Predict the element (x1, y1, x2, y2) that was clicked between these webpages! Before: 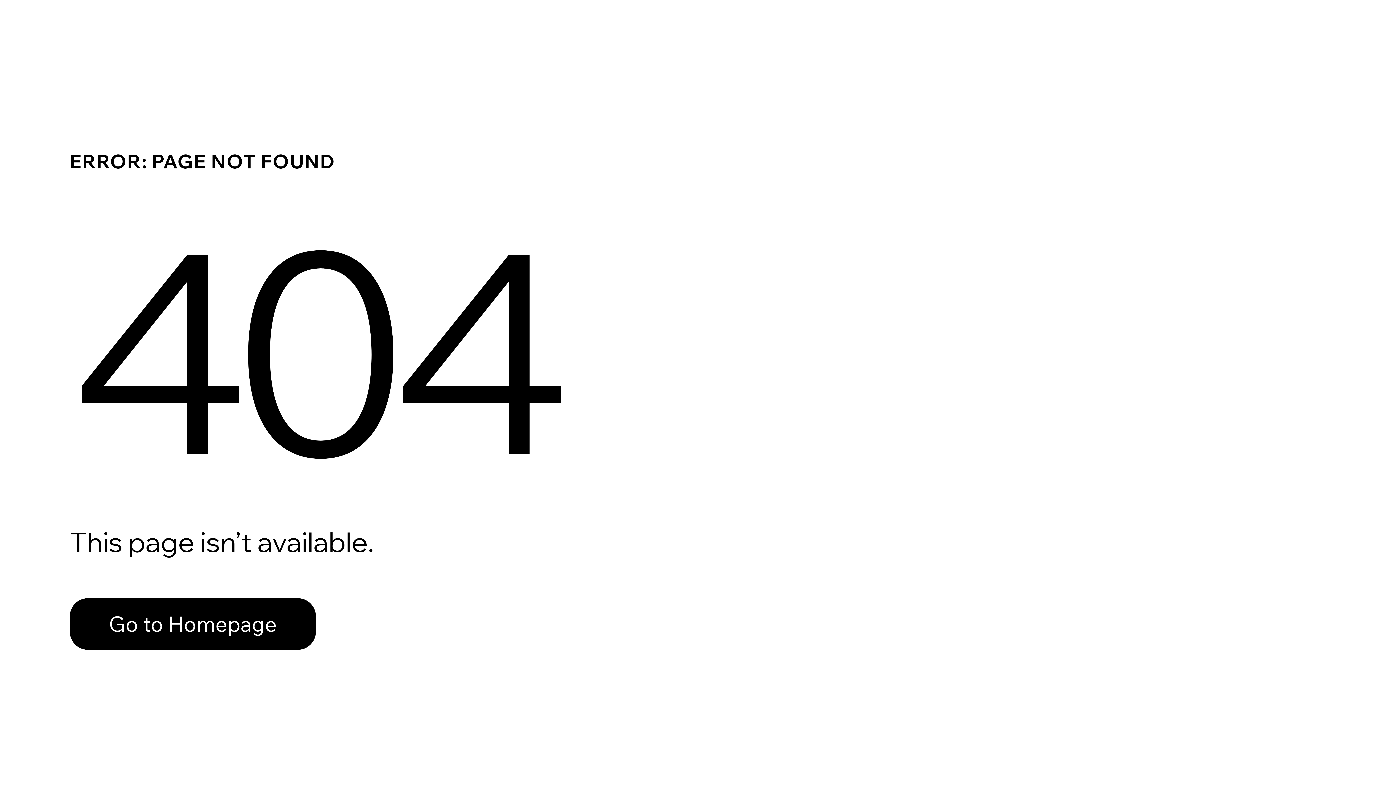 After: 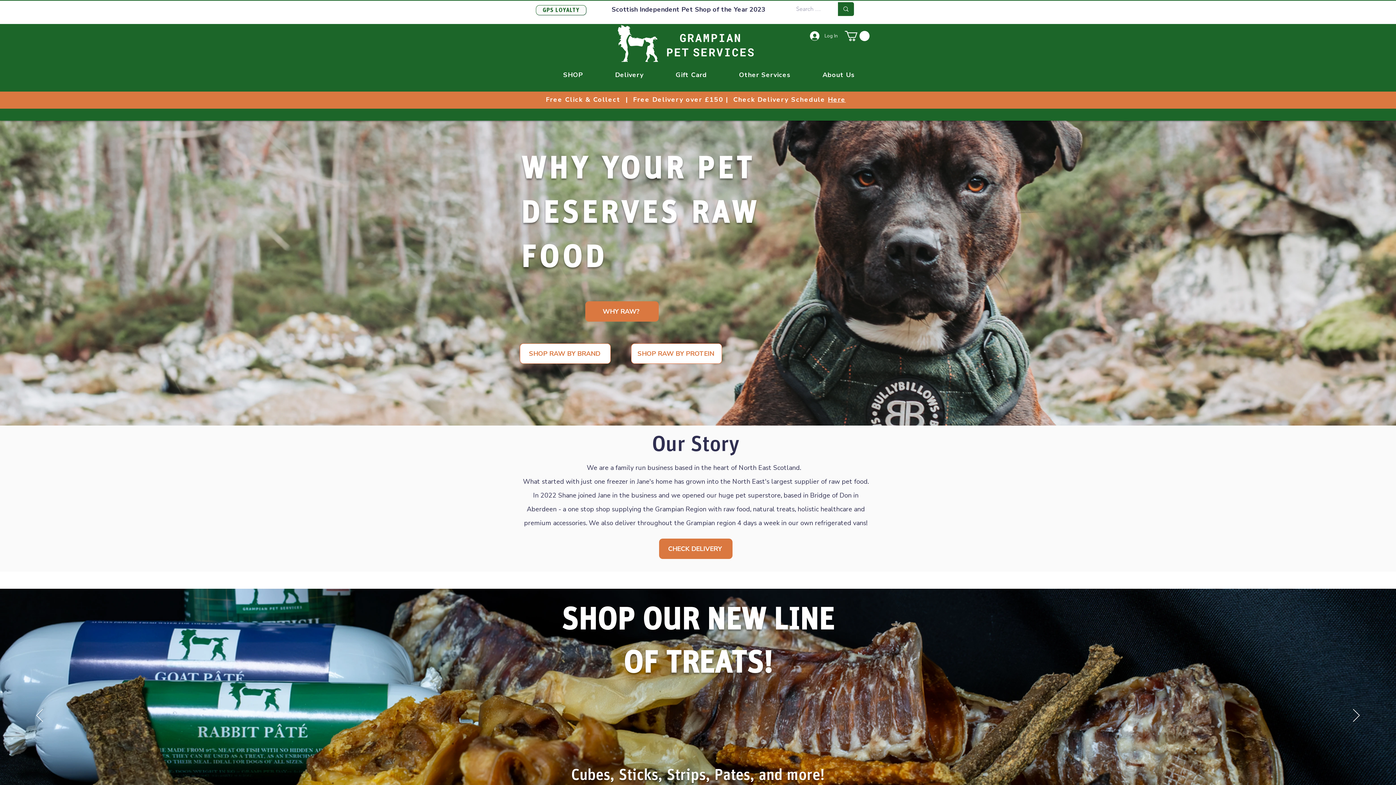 Action: label: Go to Homepage bbox: (69, 598, 316, 650)